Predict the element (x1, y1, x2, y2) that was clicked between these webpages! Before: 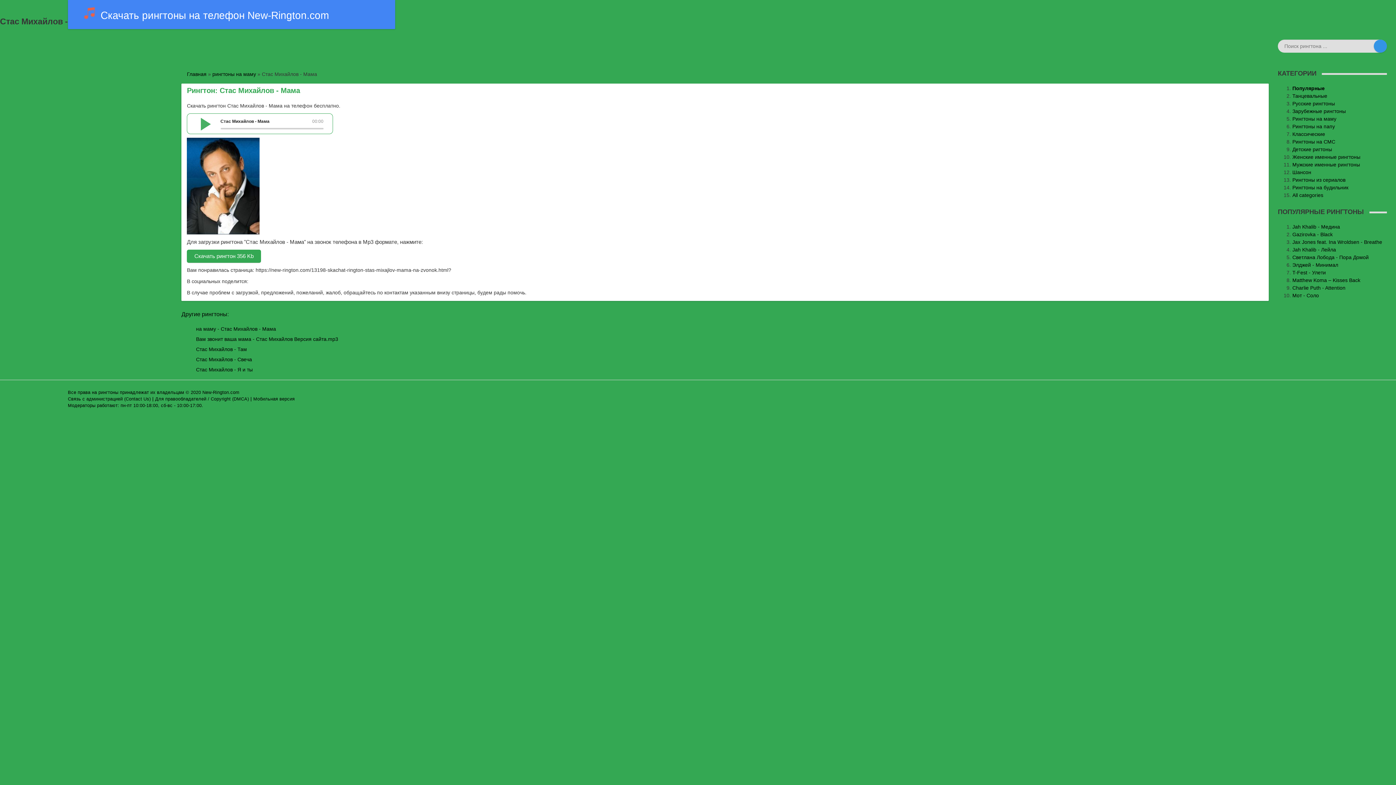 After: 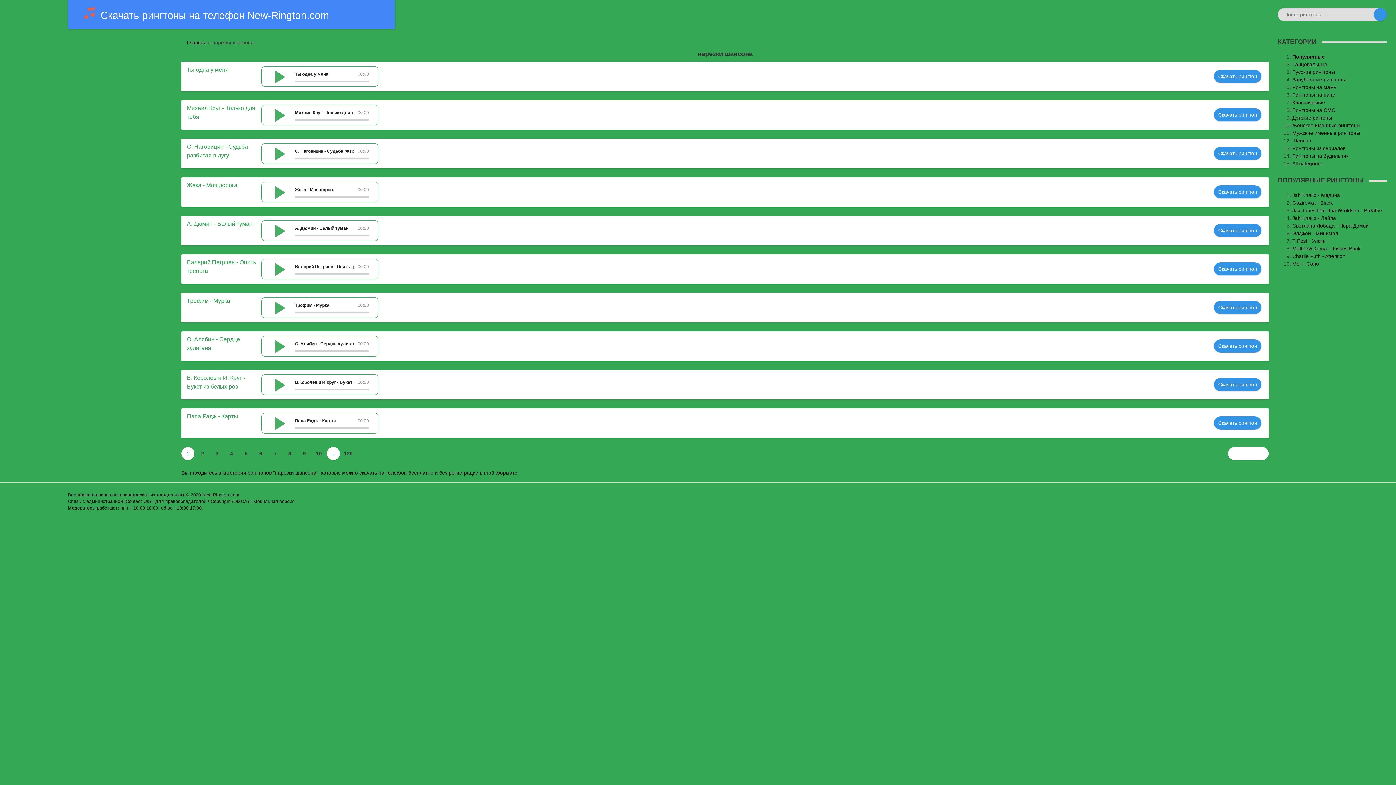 Action: bbox: (1292, 169, 1311, 175) label: Шансон